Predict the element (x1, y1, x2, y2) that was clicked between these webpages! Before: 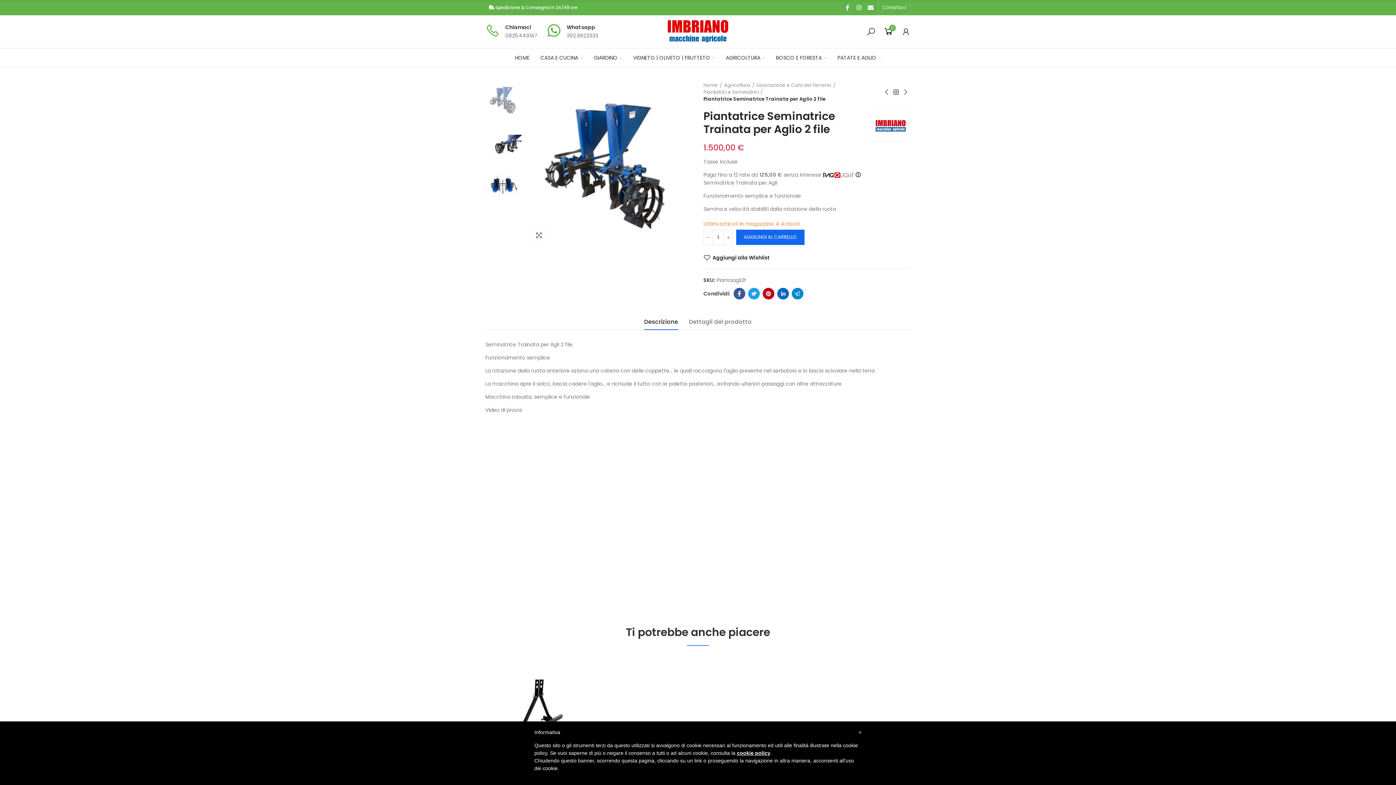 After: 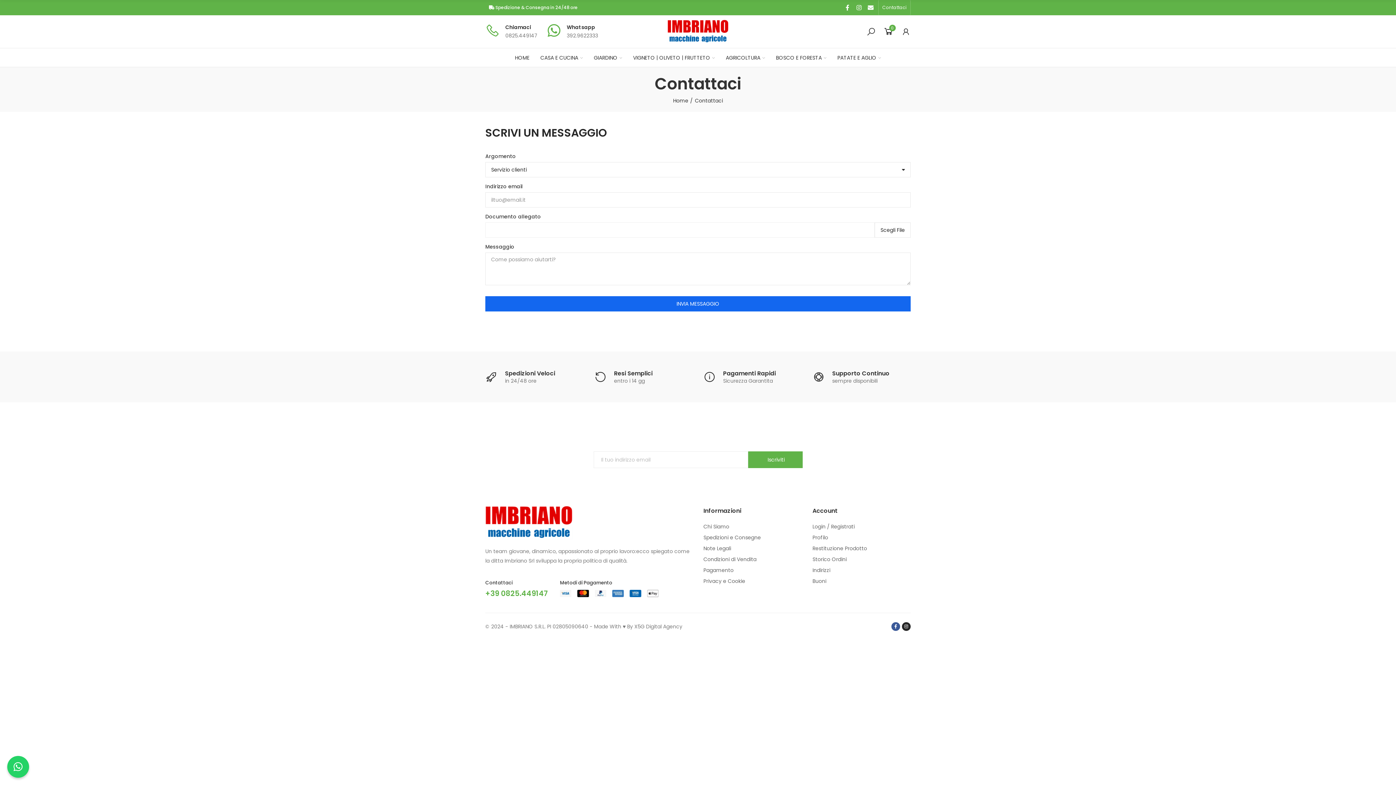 Action: bbox: (878, 0, 910, 15) label: Contattaci